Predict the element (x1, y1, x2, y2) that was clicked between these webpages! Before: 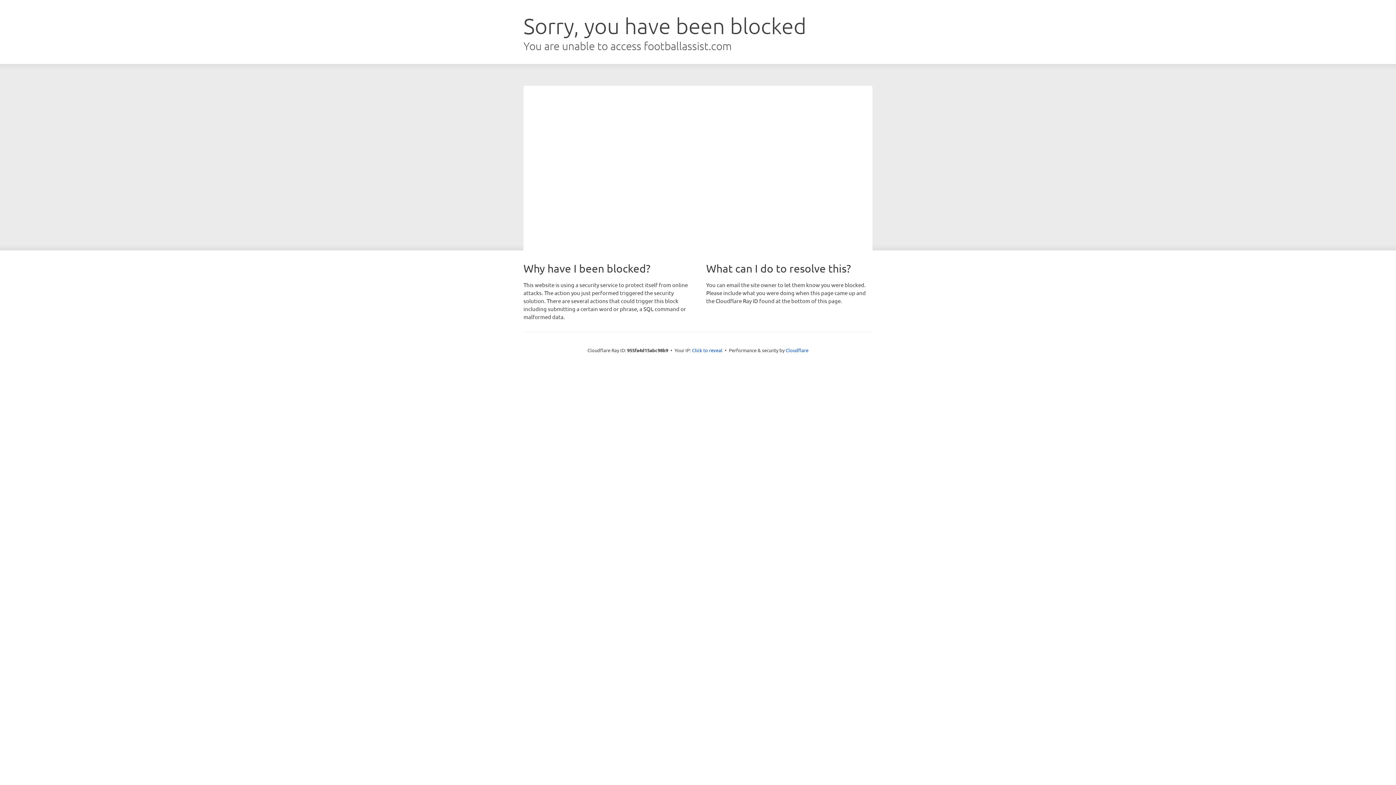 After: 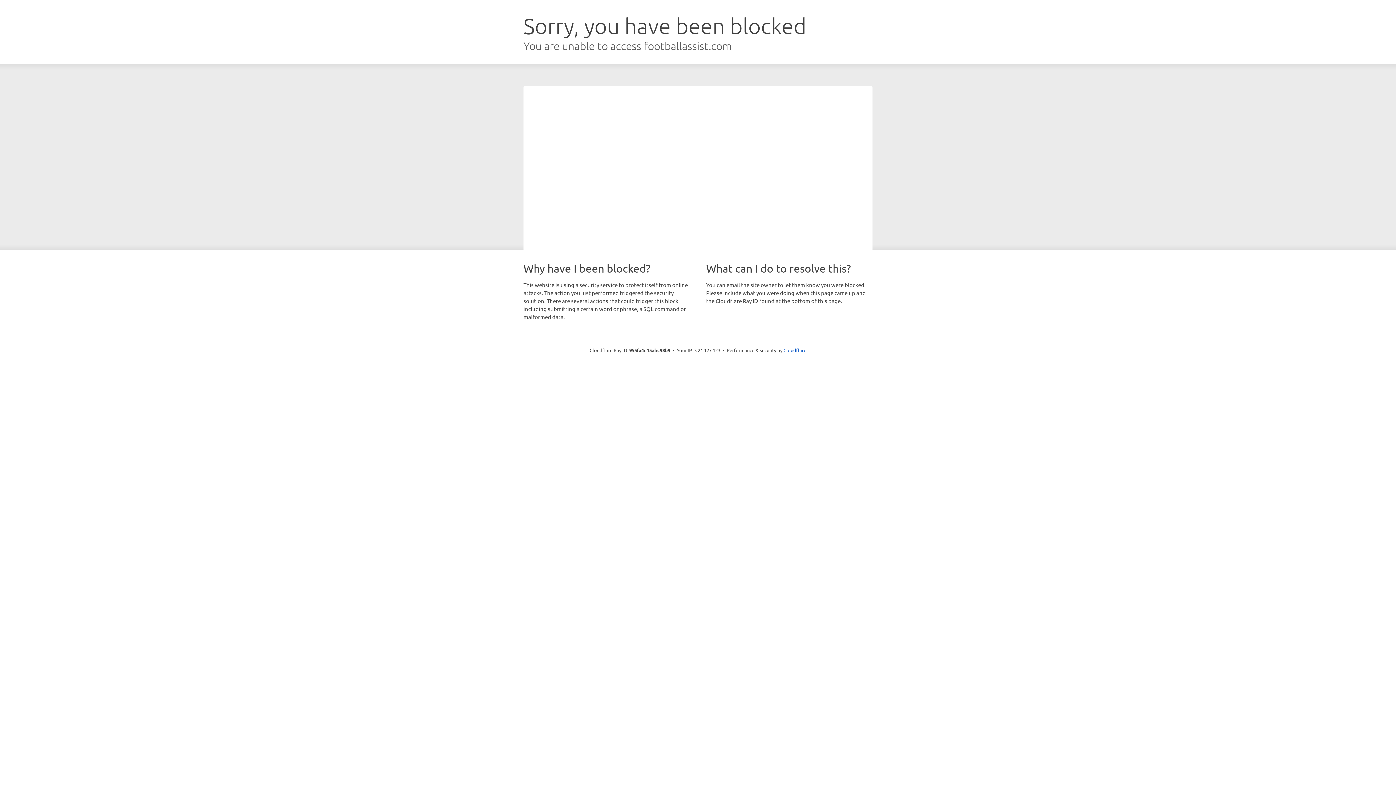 Action: bbox: (692, 346, 722, 353) label: Click to reveal